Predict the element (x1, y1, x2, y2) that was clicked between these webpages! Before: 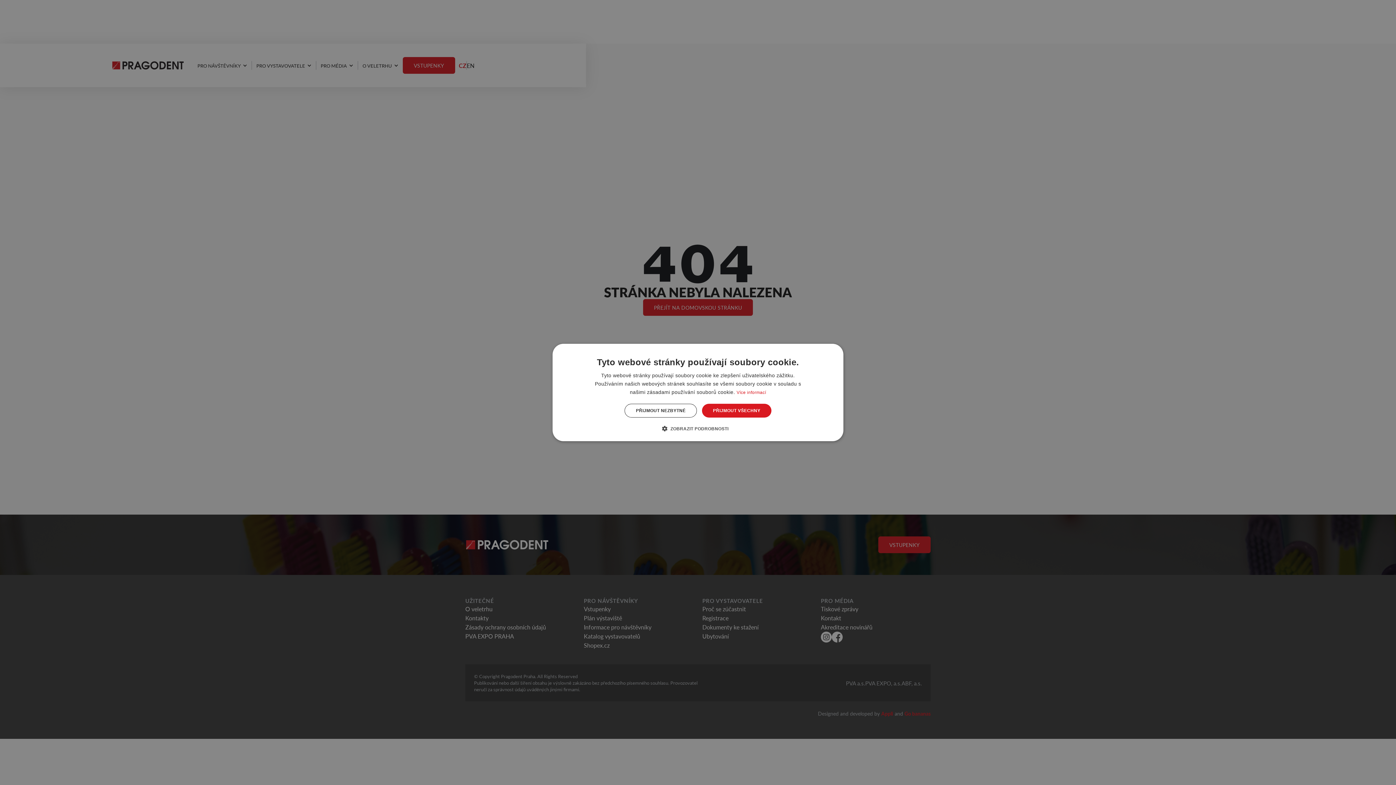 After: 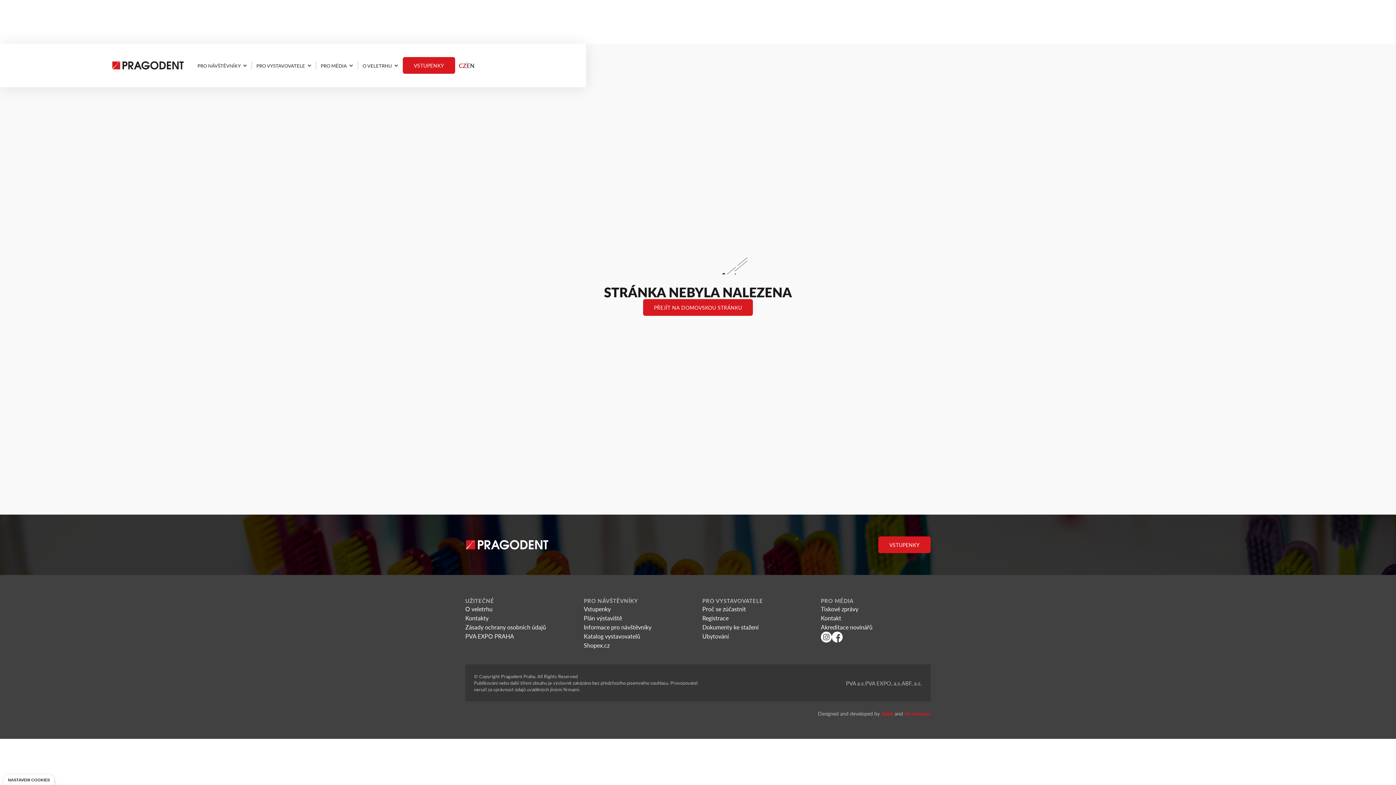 Action: bbox: (702, 404, 771, 417) label: PŘIJMOUT VŠECHNY